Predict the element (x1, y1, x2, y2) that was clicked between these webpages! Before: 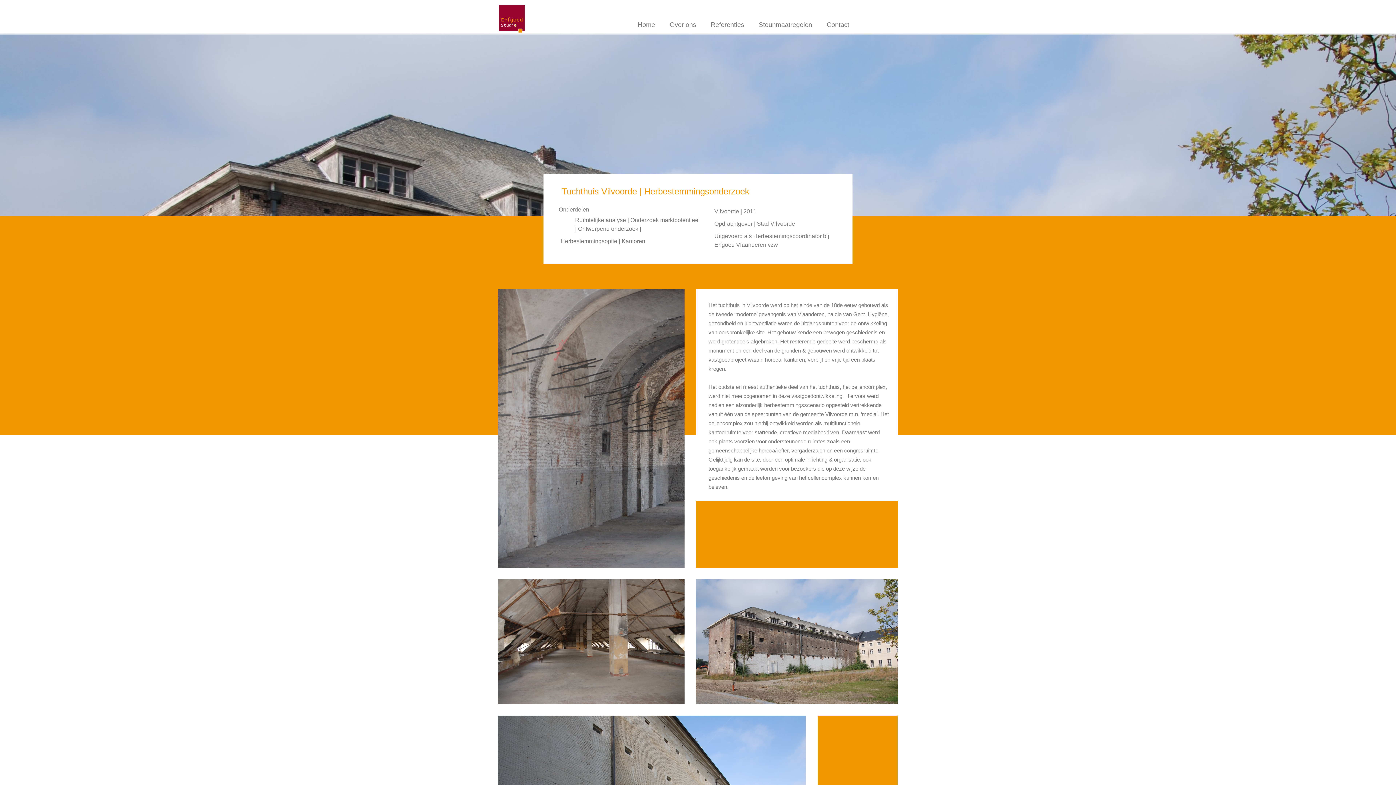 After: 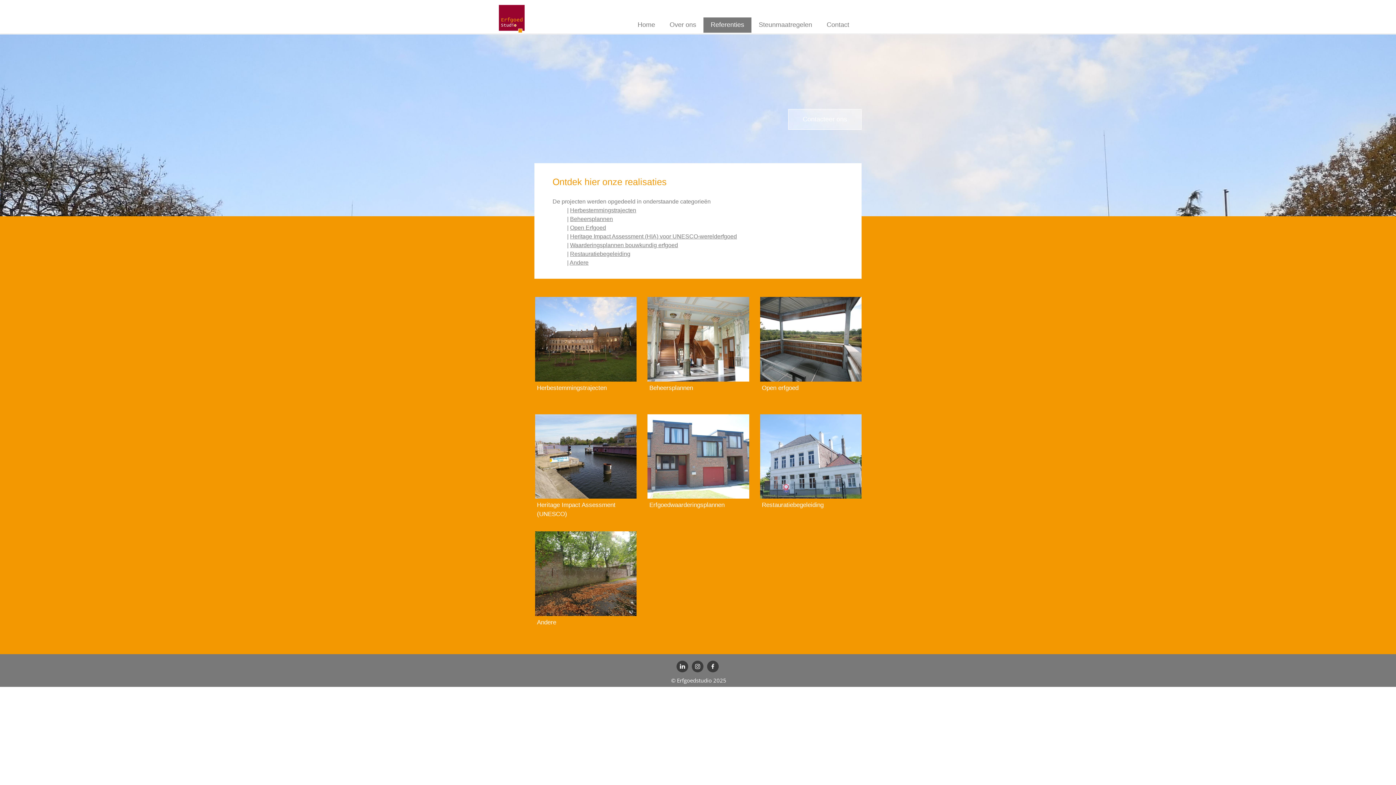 Action: label: Referenties bbox: (703, 17, 751, 32)